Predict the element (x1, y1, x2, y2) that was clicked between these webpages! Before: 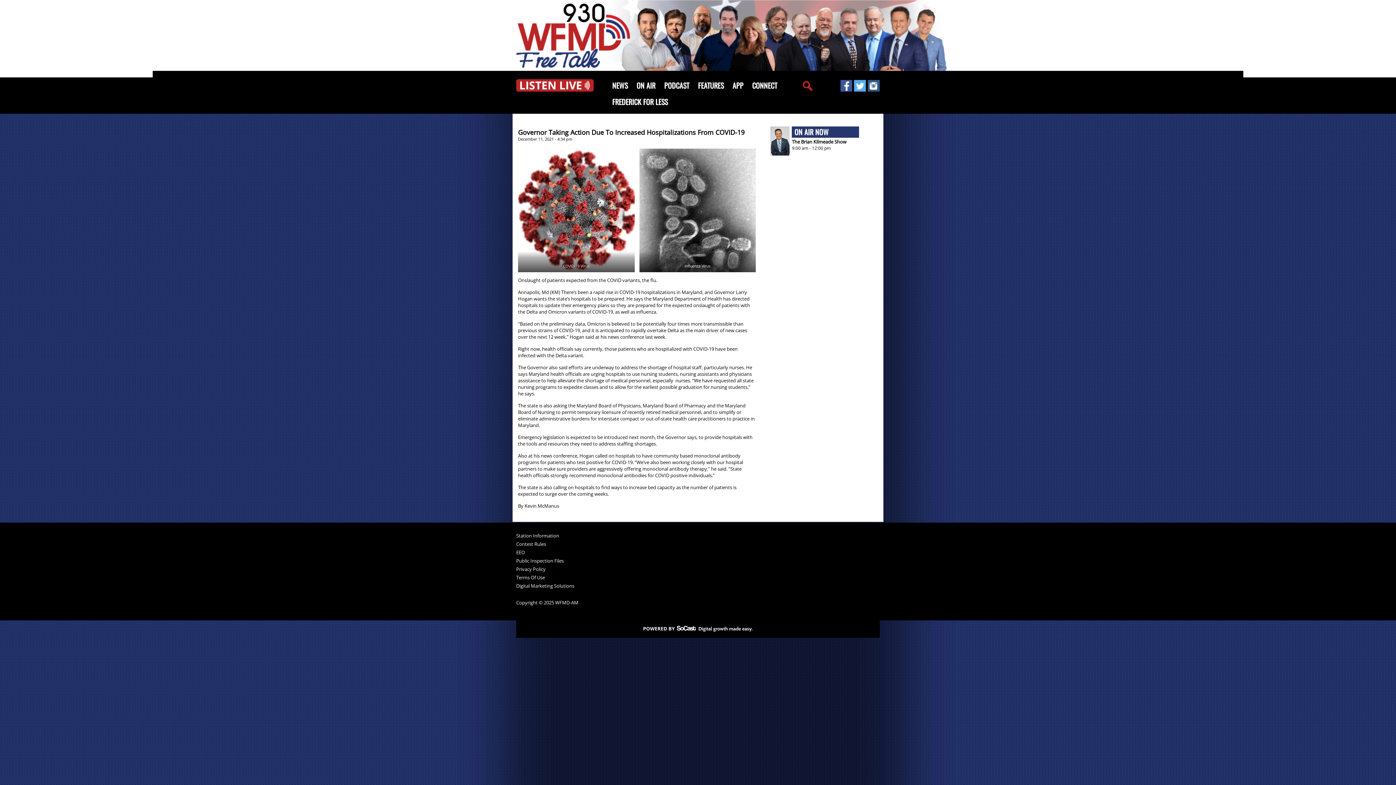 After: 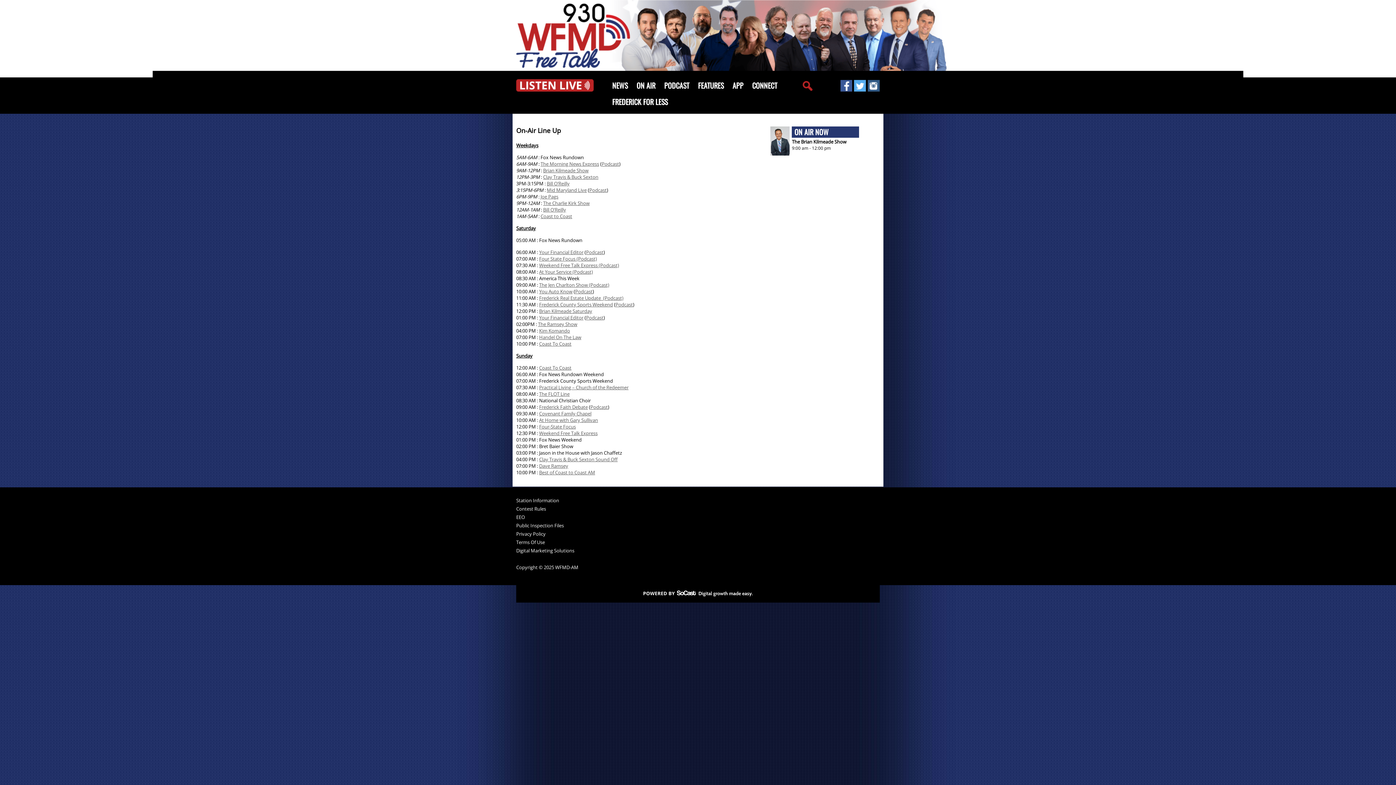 Action: bbox: (632, 77, 660, 93) label: ON AIR